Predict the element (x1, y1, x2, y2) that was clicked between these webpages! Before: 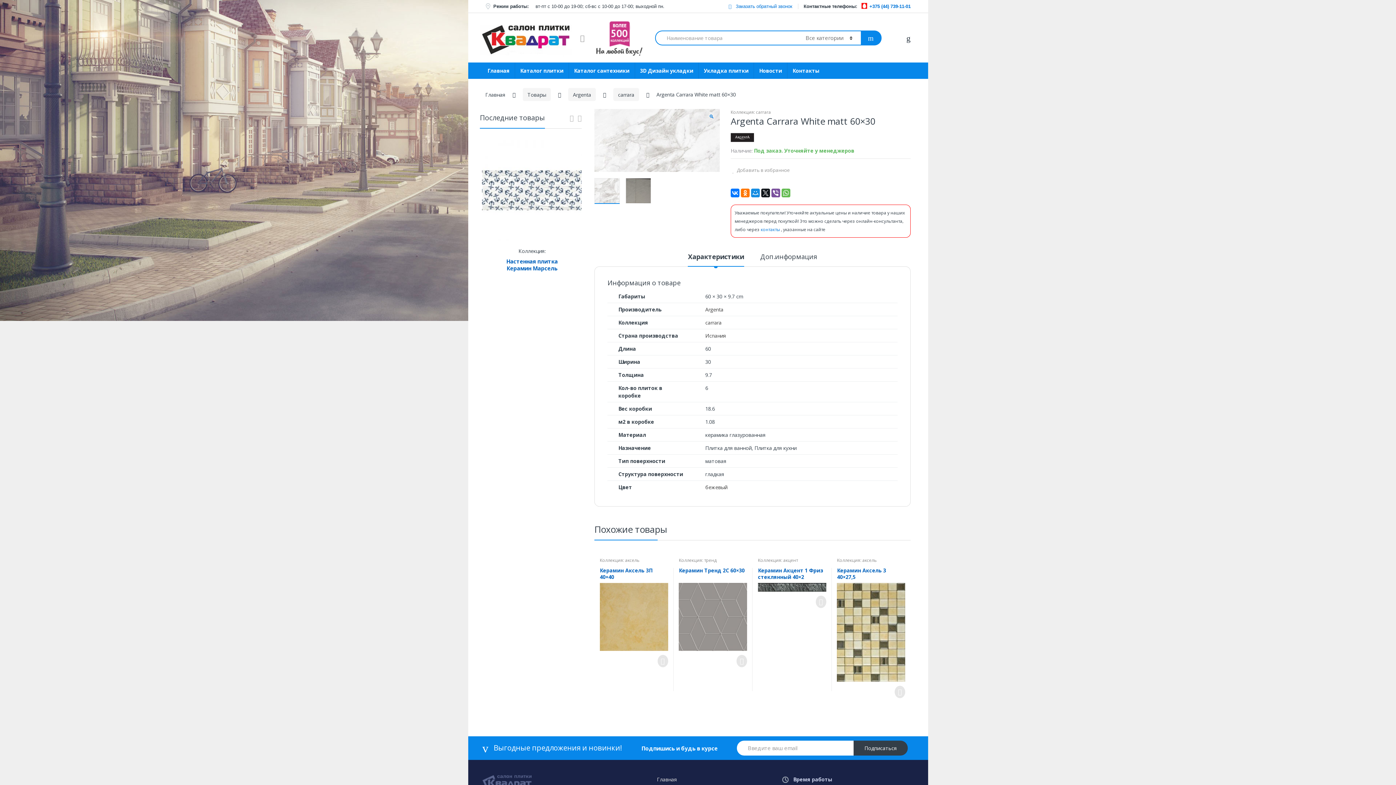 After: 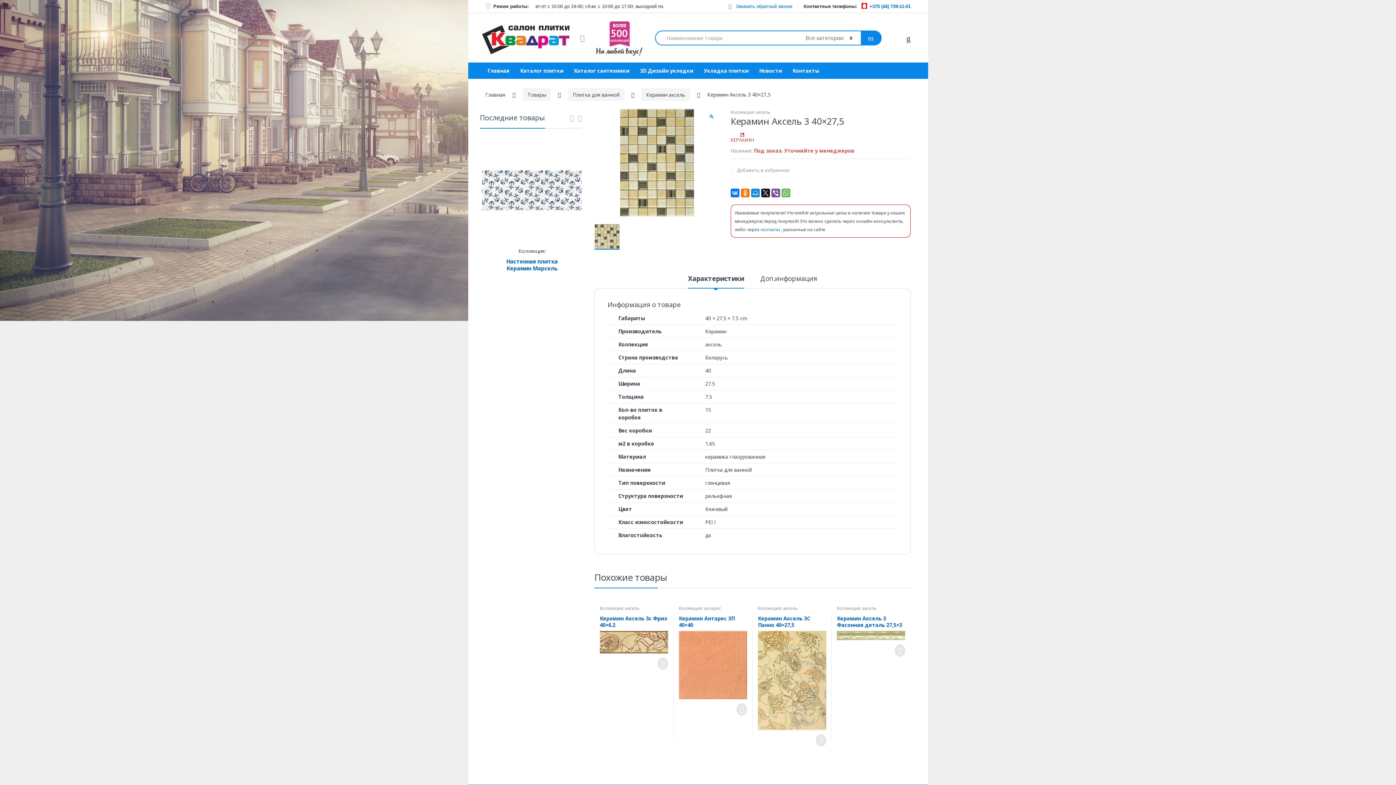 Action: bbox: (892, 686, 905, 698) label: Просмотреть товар